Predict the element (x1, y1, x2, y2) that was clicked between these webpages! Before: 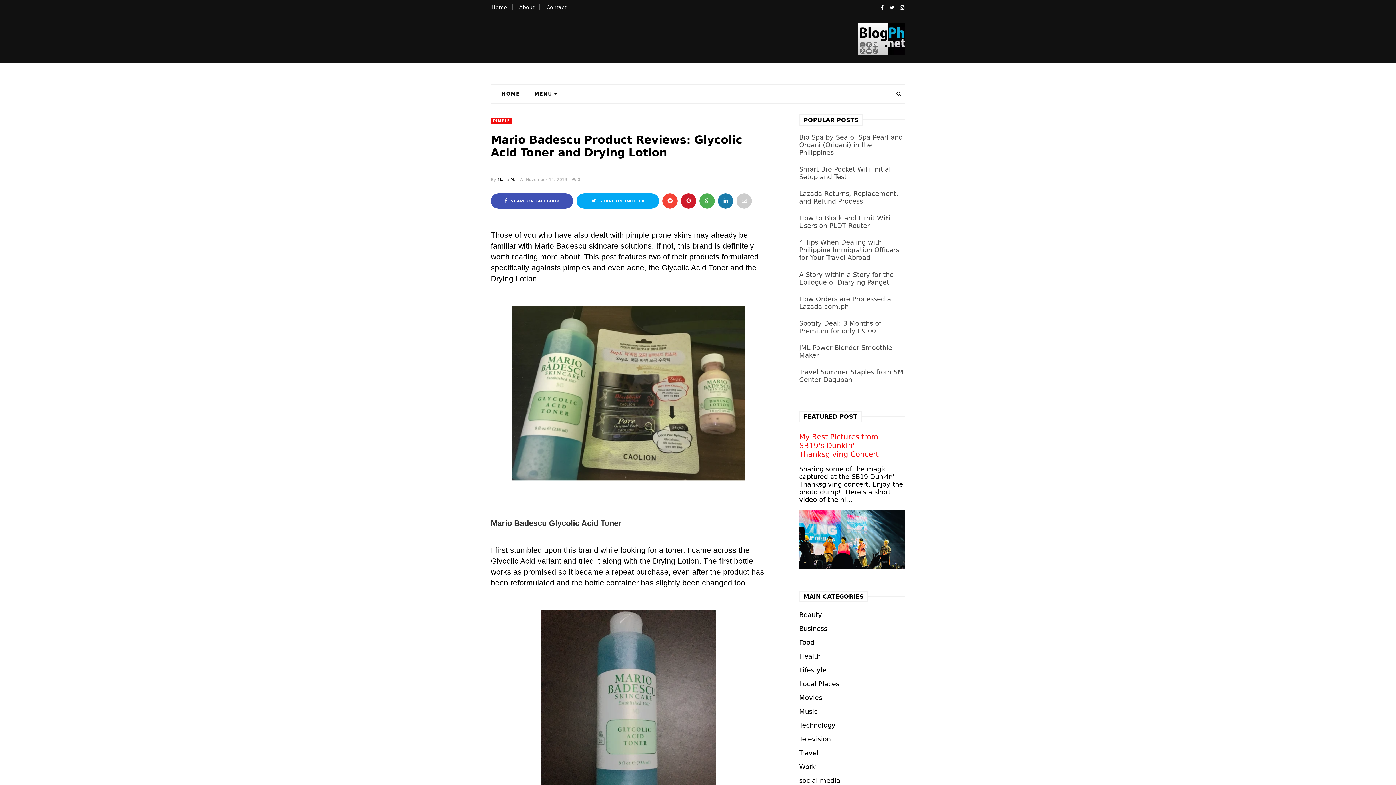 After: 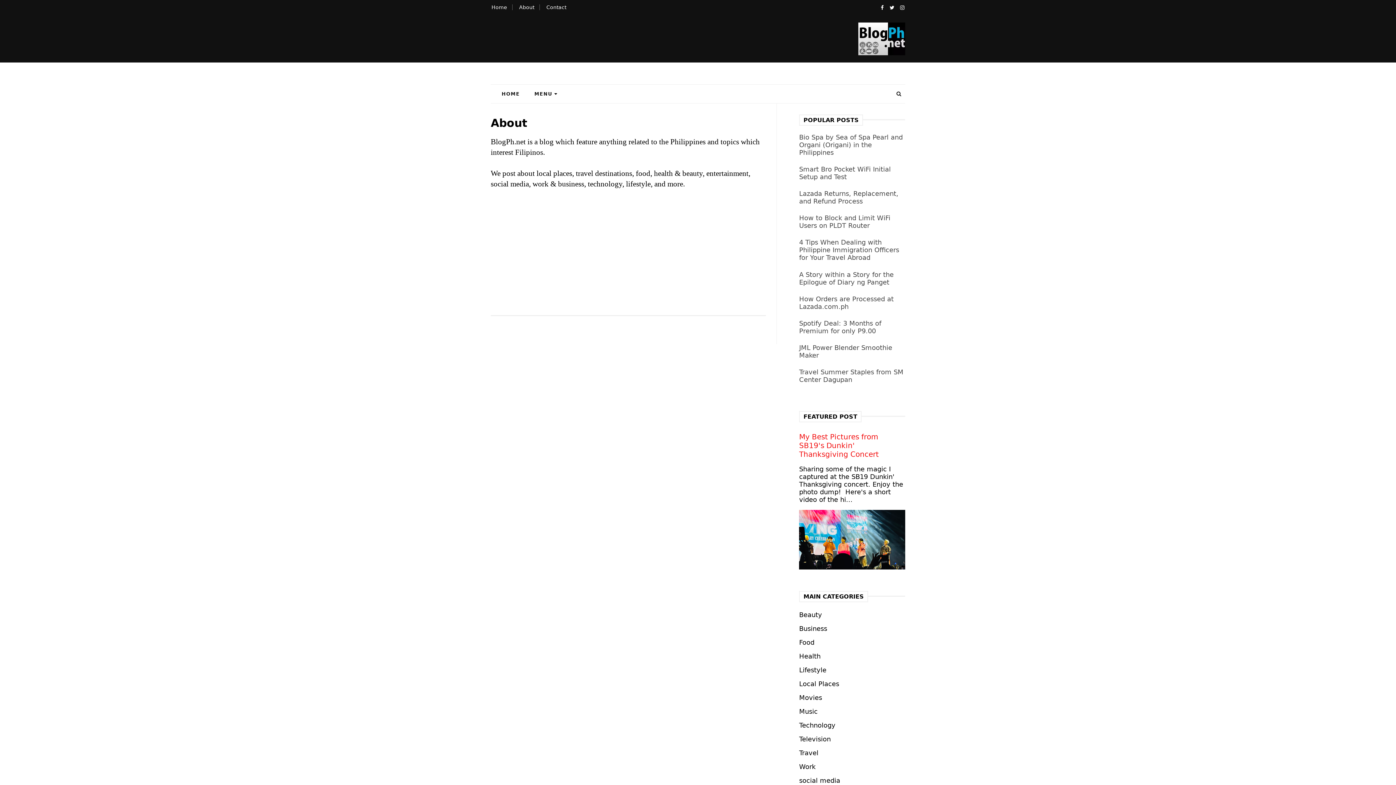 Action: label: About bbox: (519, 1, 545, 13)